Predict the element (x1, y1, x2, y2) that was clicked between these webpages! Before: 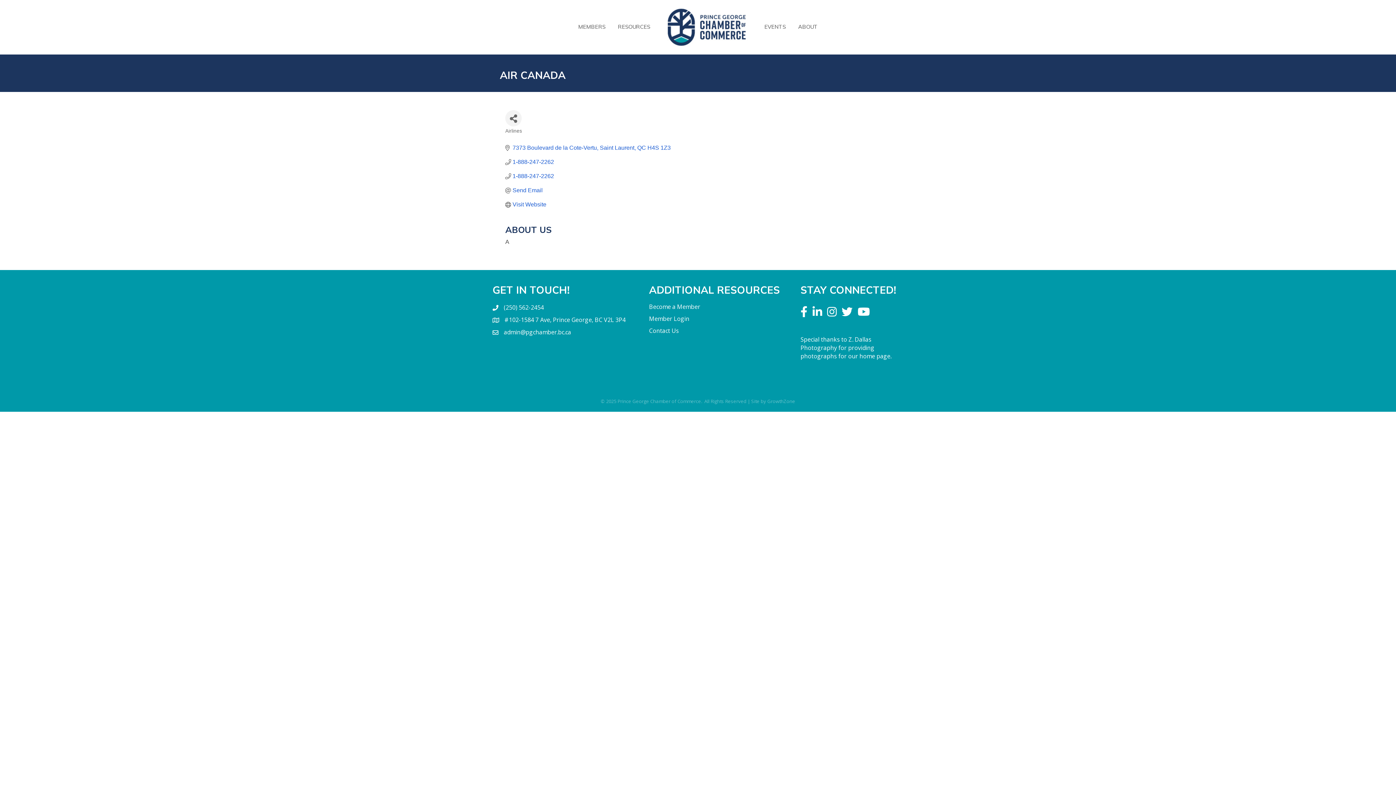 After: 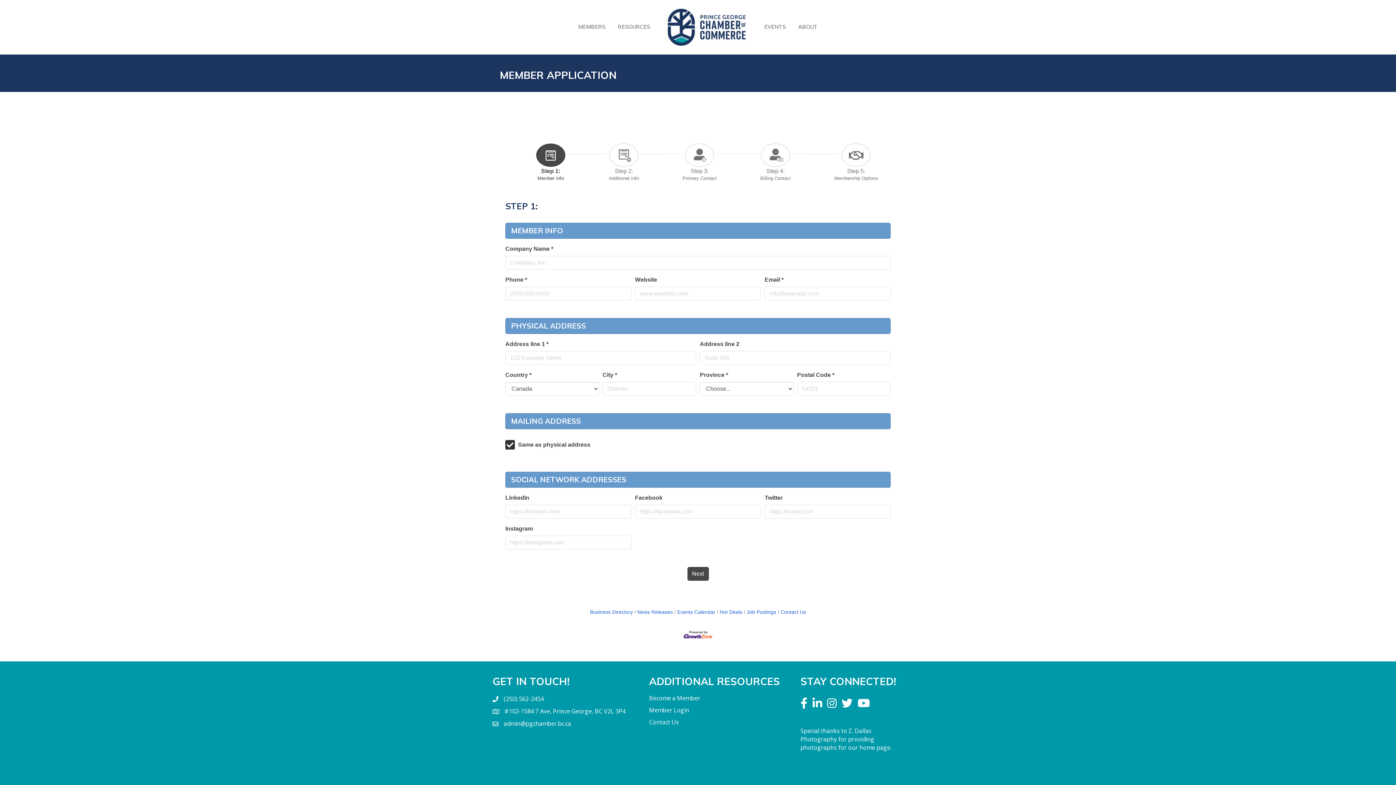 Action: bbox: (649, 302, 700, 310) label: Become a Member